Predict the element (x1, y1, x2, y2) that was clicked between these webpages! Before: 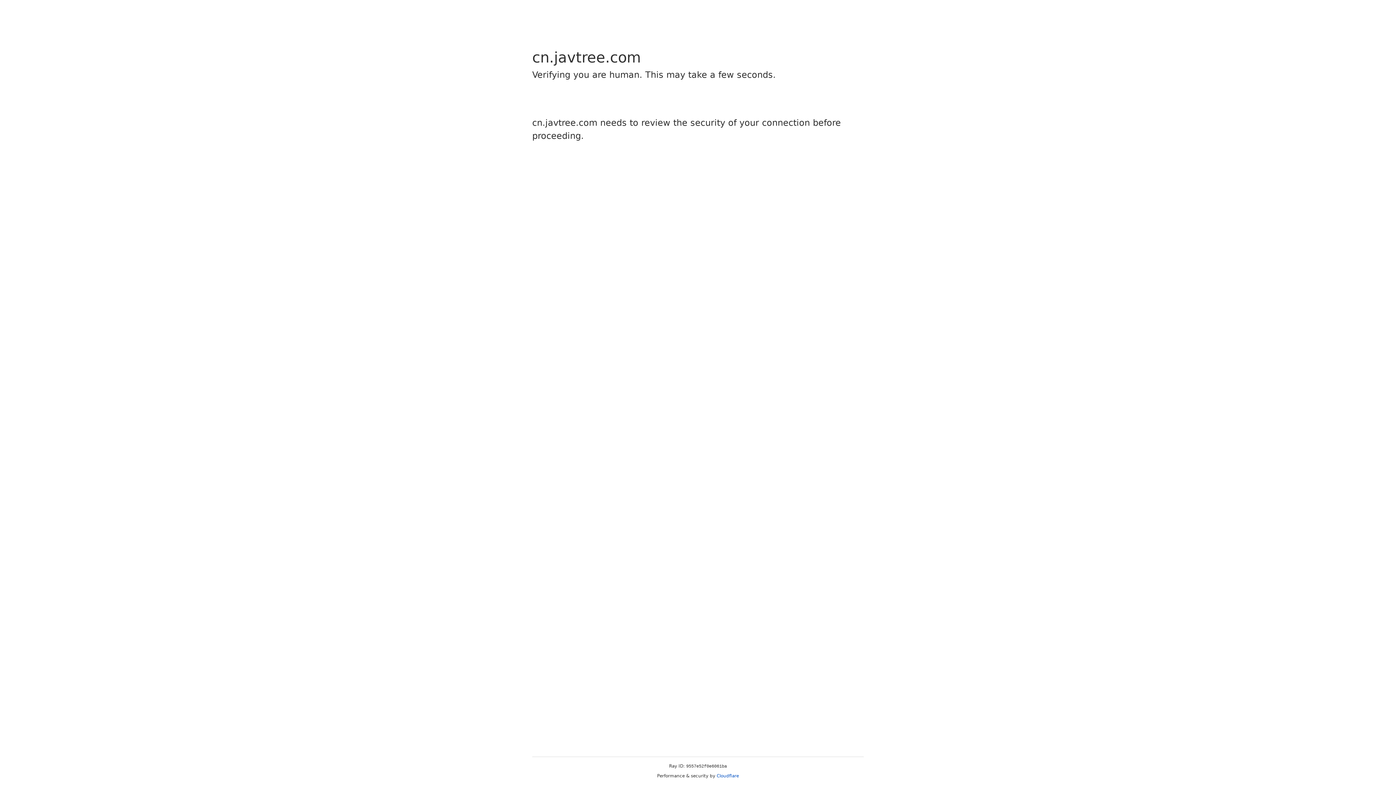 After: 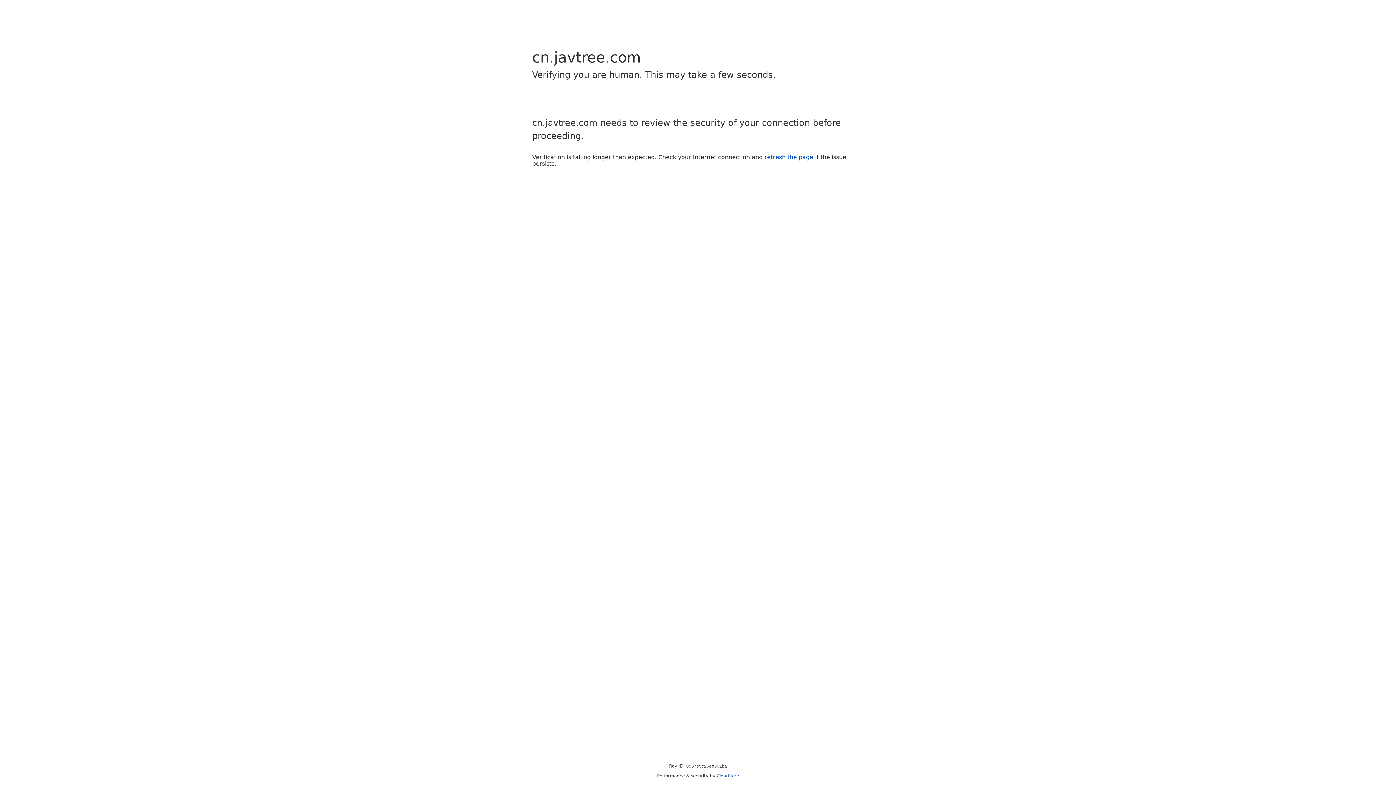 Action: bbox: (716, 773, 739, 778) label: Cloudflare